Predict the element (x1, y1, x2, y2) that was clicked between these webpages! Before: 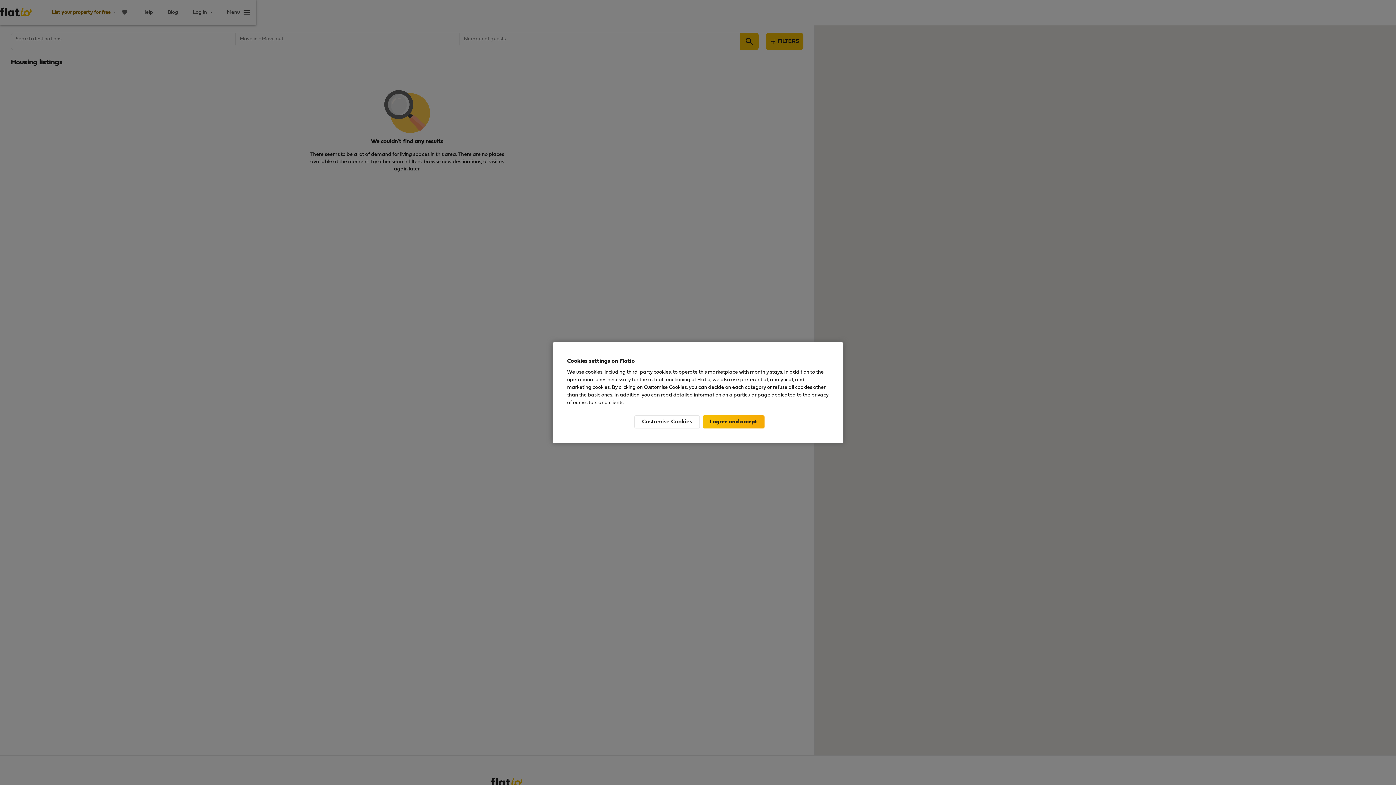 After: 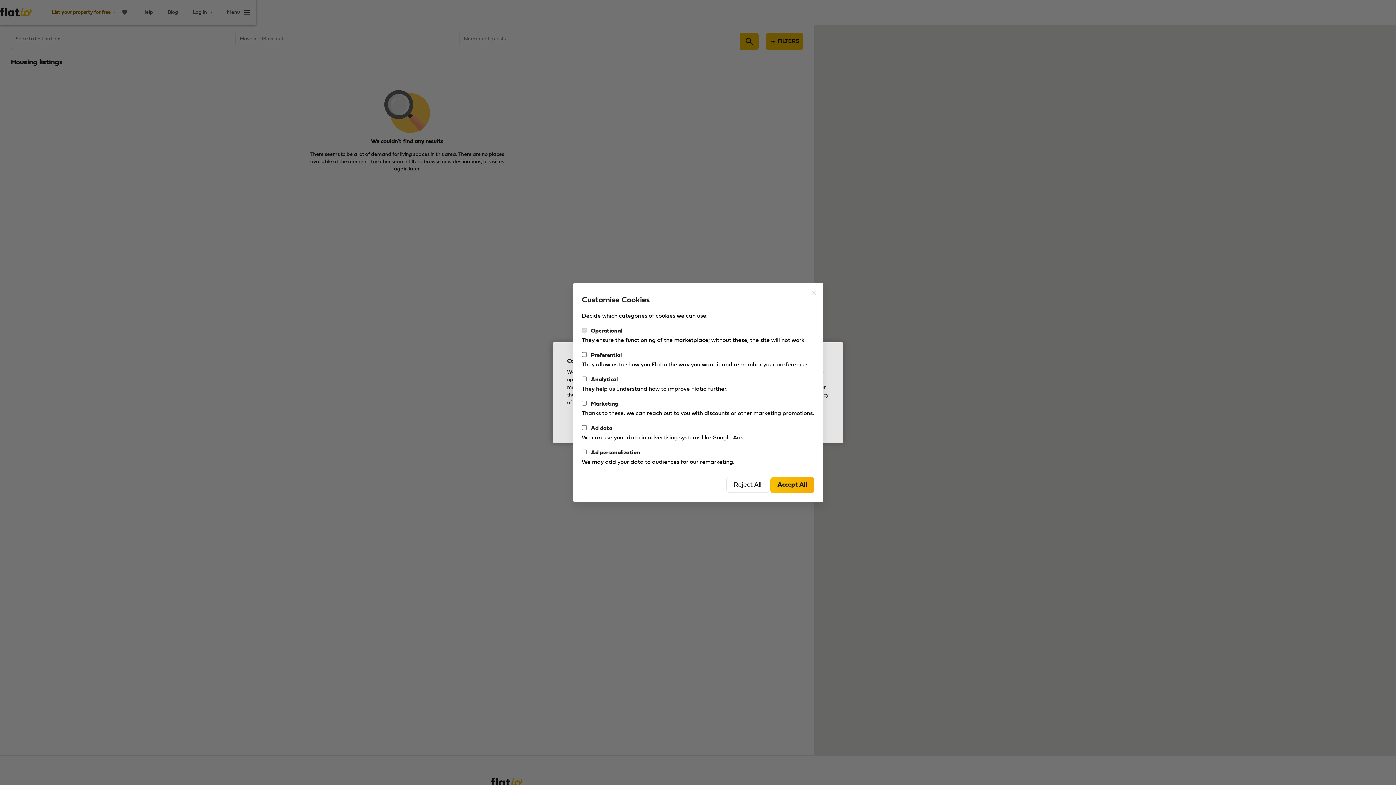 Action: label: Customise Cookies bbox: (634, 415, 700, 428)